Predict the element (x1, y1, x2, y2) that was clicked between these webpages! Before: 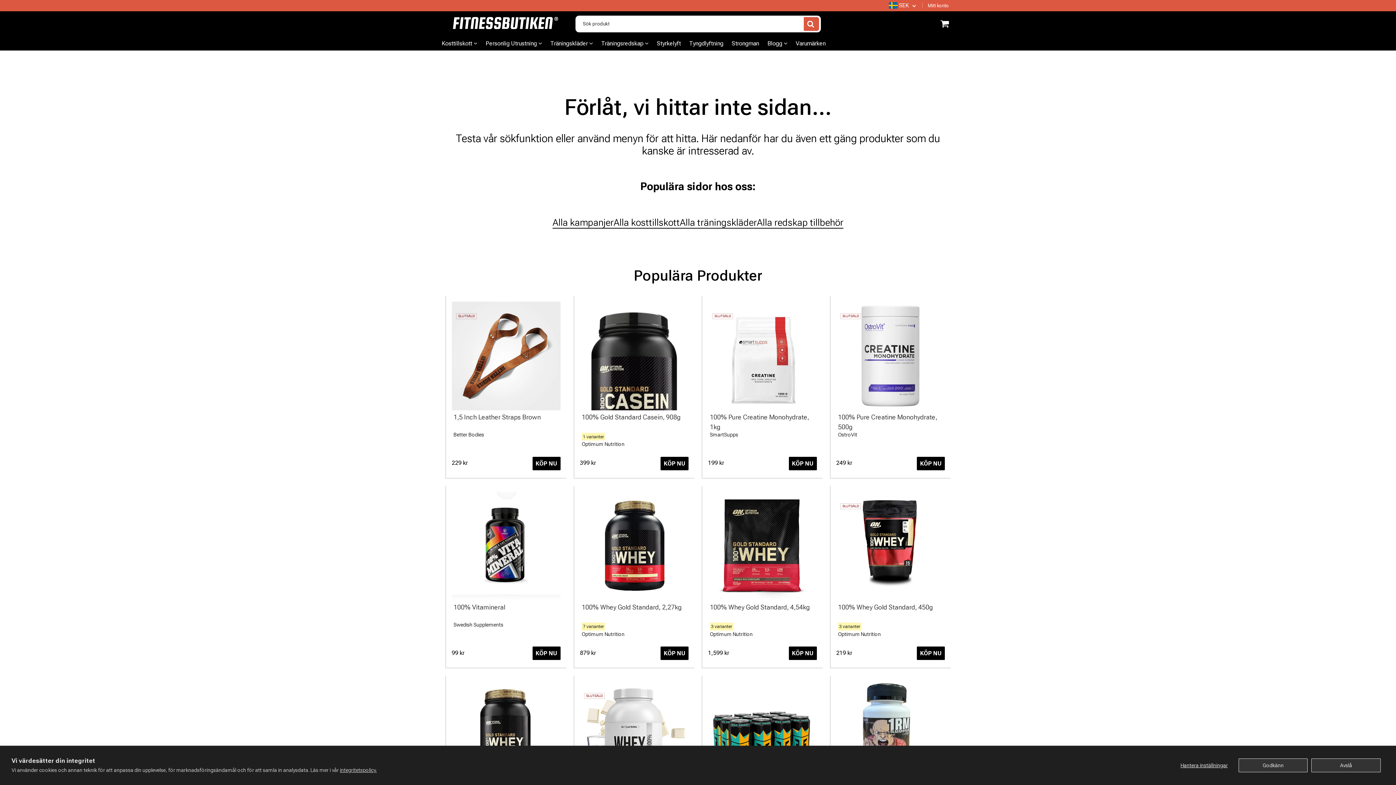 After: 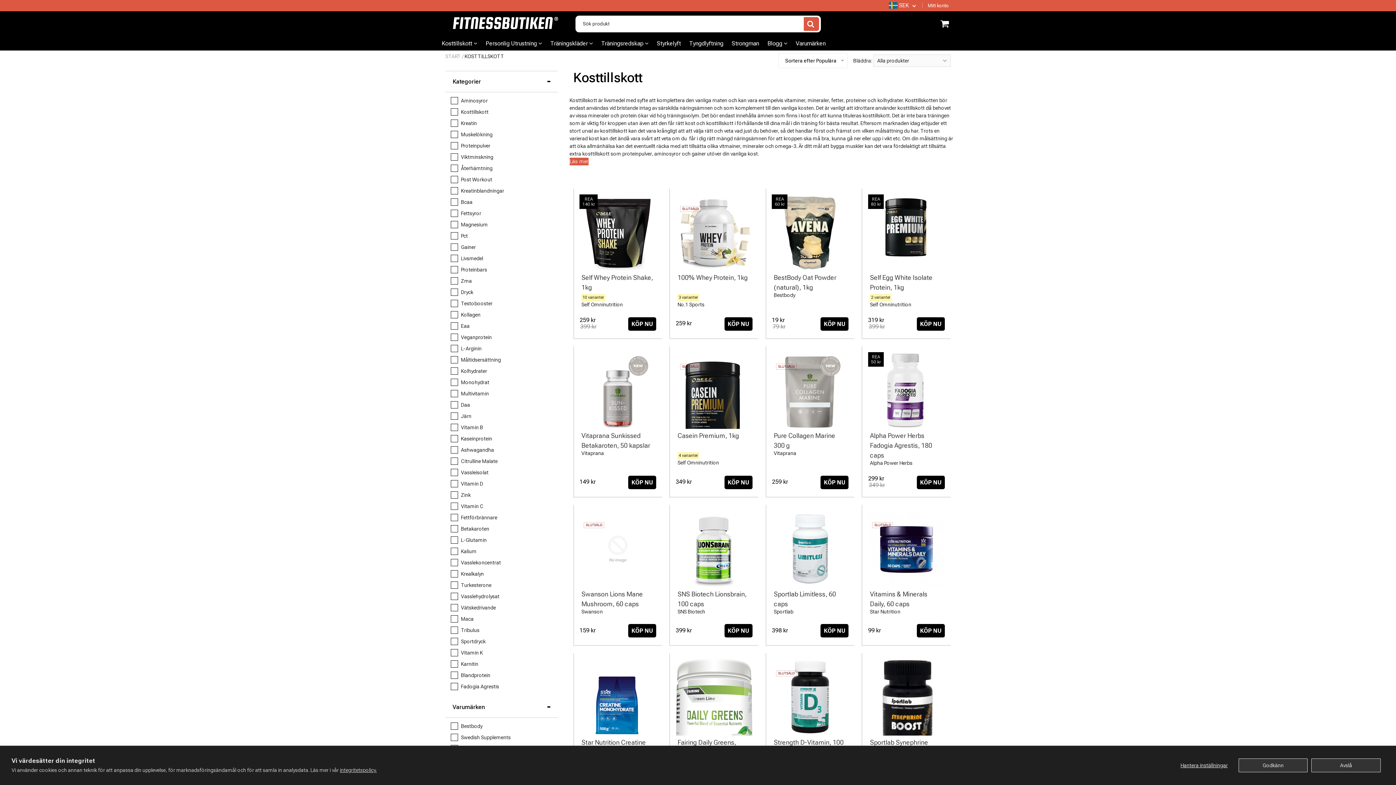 Action: bbox: (441, 36, 477, 50) label: Kosttillskott 